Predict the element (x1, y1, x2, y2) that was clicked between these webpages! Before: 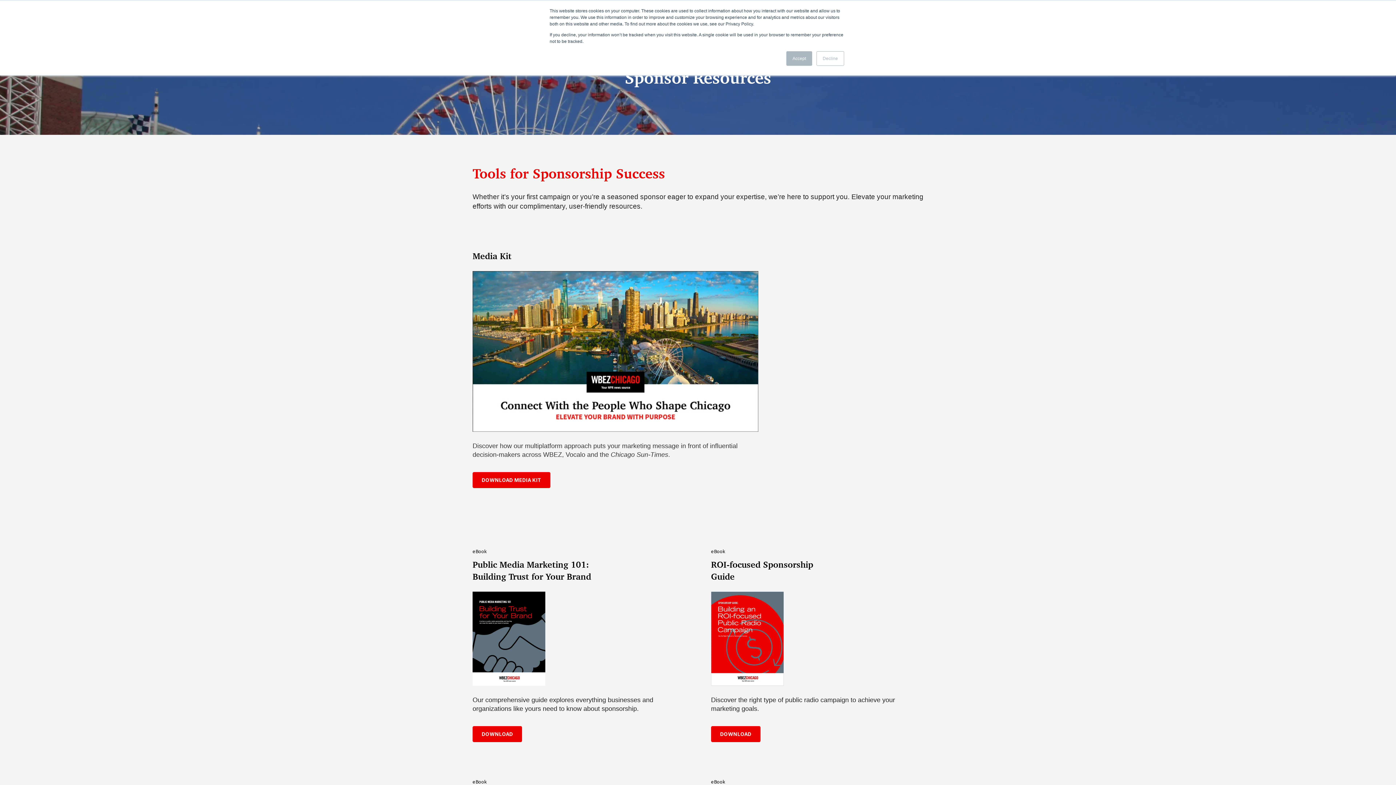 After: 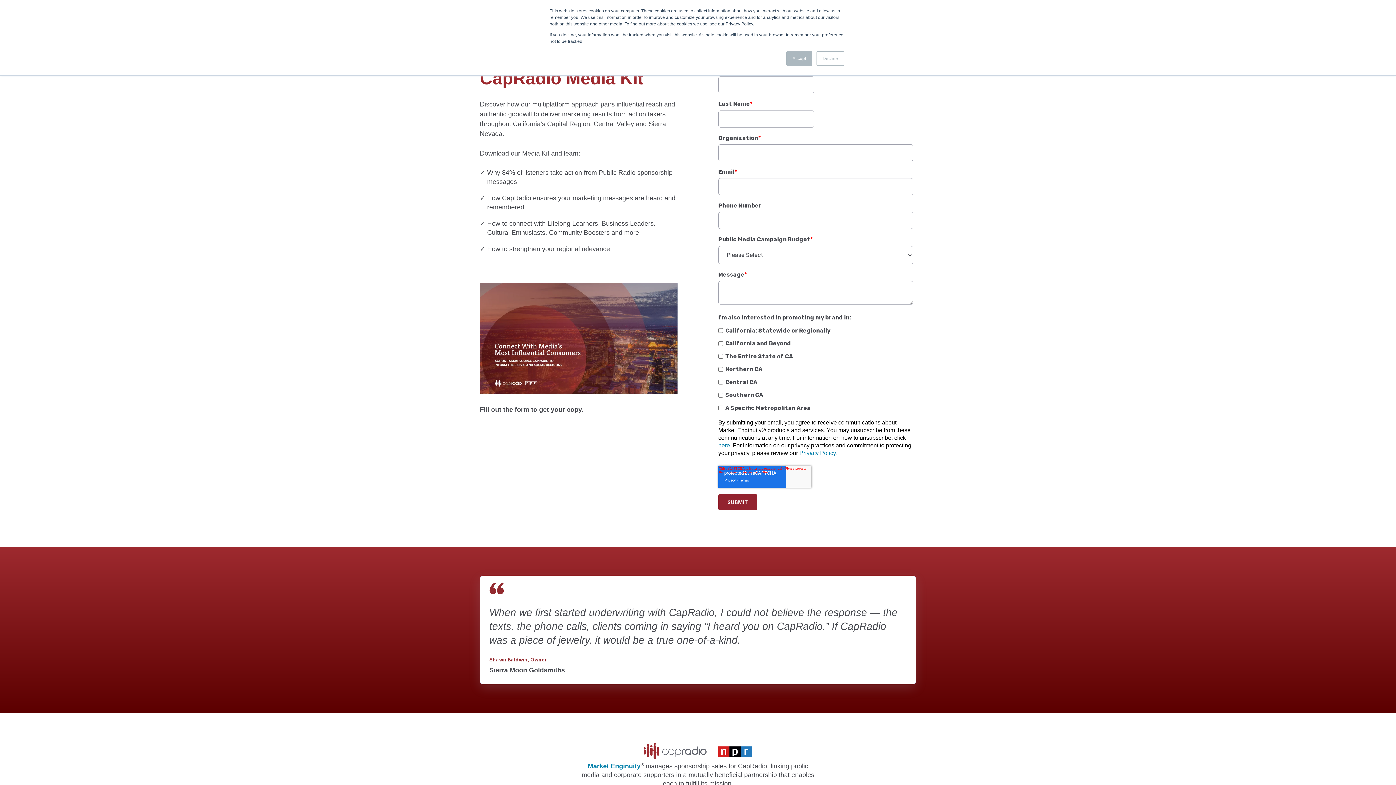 Action: bbox: (472, 426, 758, 433)